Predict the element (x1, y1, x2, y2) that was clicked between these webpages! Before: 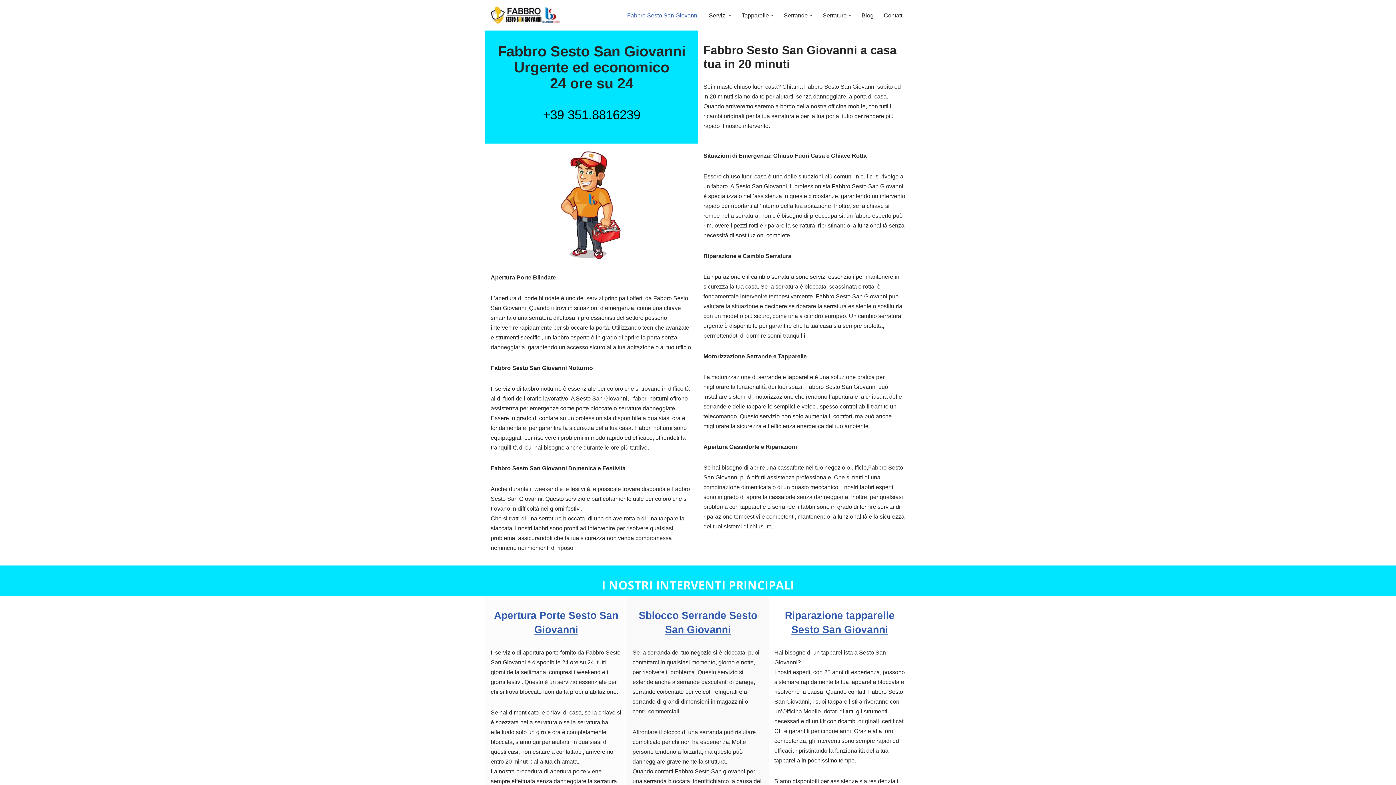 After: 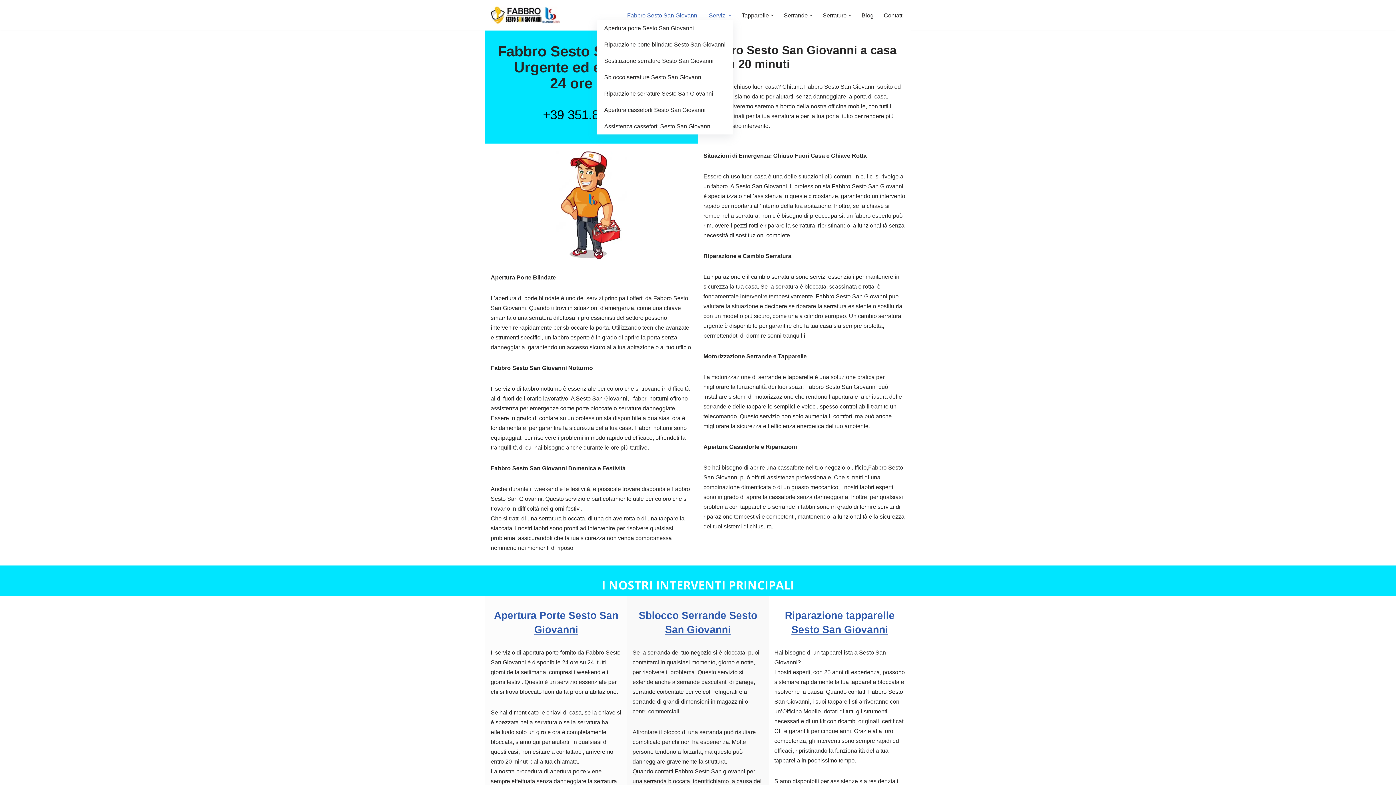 Action: label: Servizi bbox: (709, 10, 726, 19)